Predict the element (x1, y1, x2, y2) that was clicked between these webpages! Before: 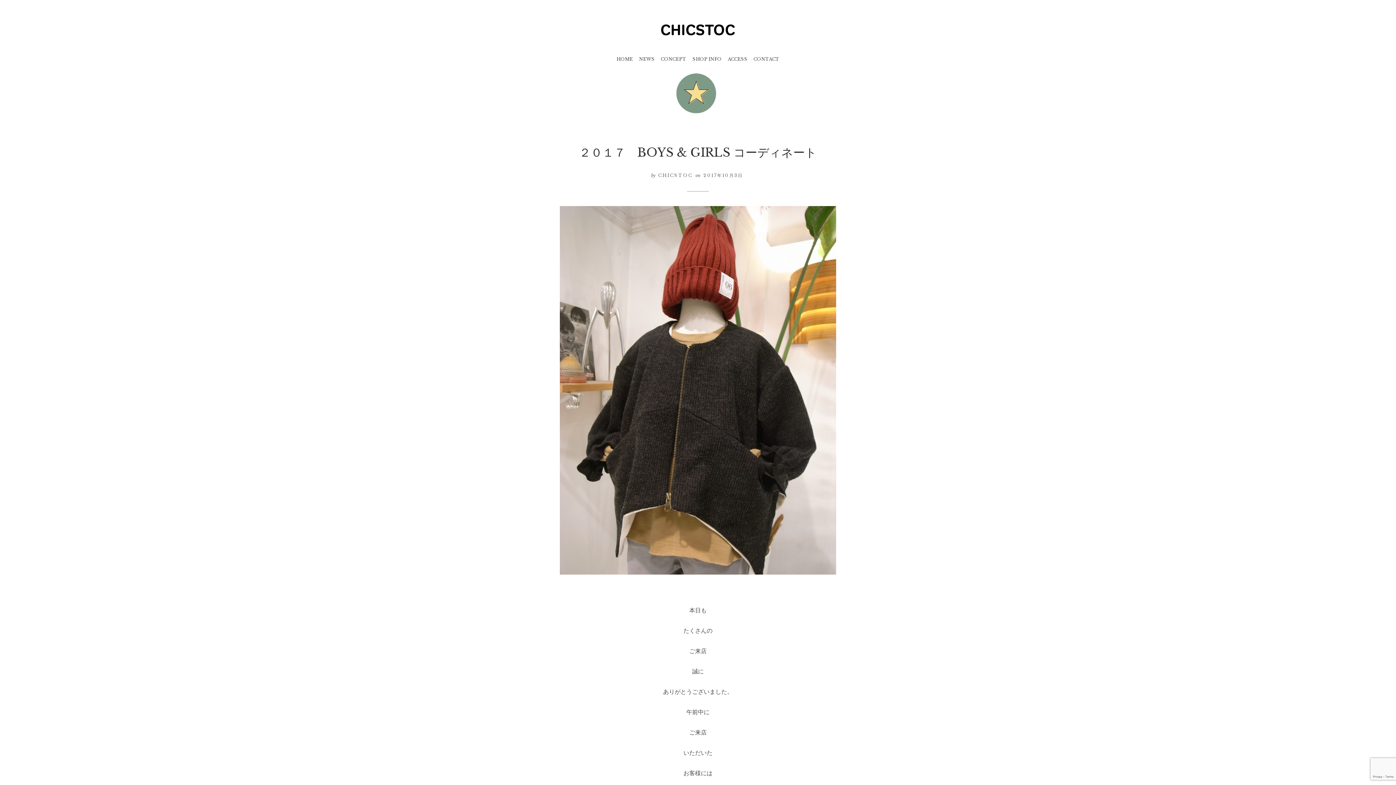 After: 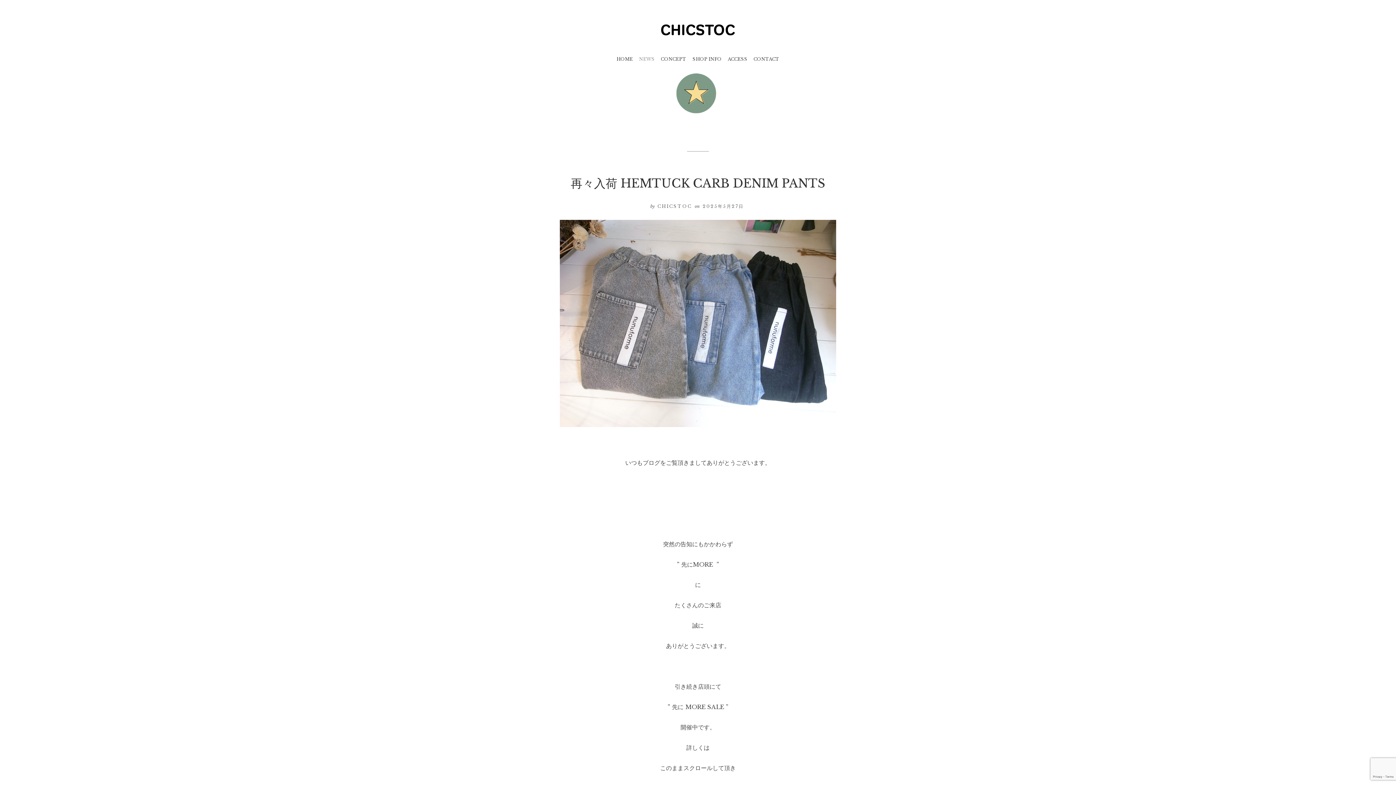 Action: label: NEWS bbox: (636, 52, 657, 66)